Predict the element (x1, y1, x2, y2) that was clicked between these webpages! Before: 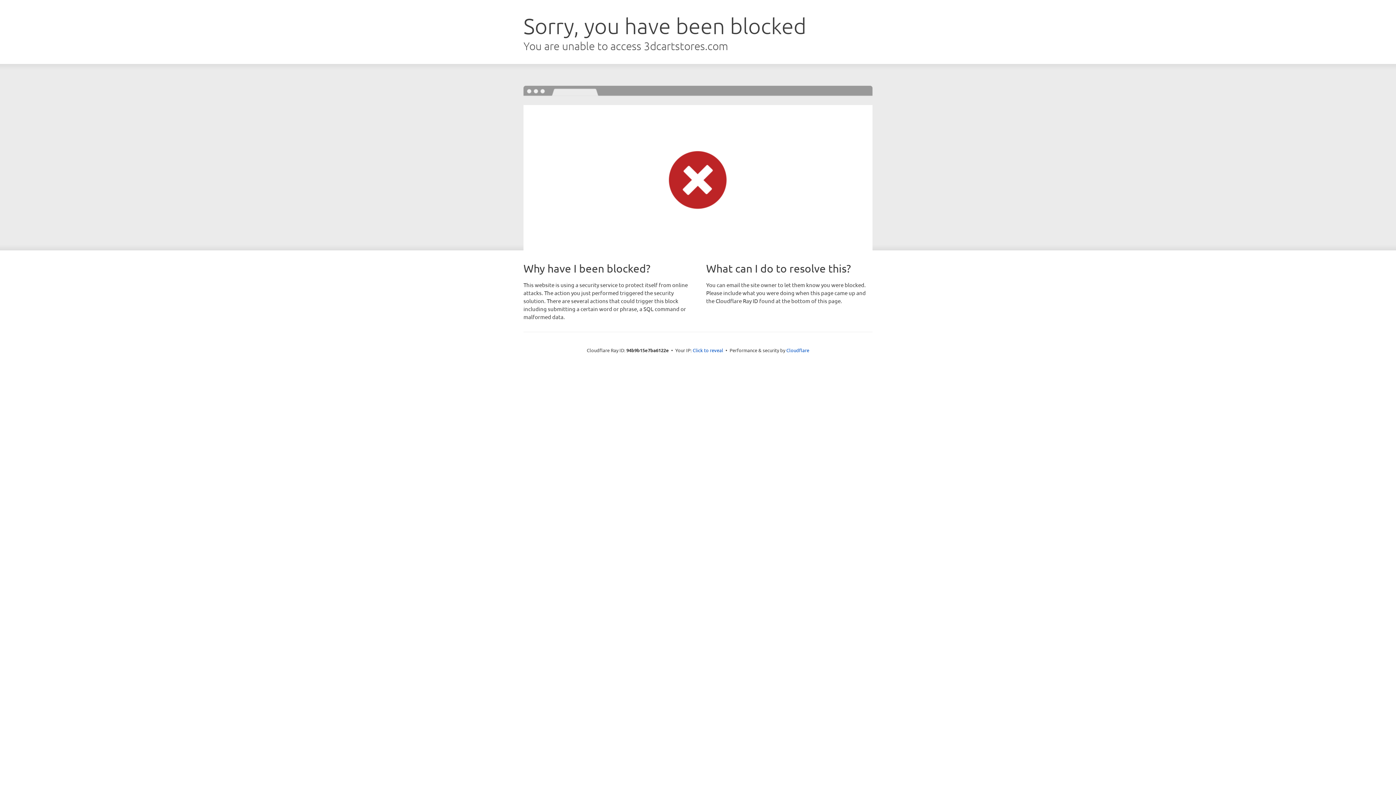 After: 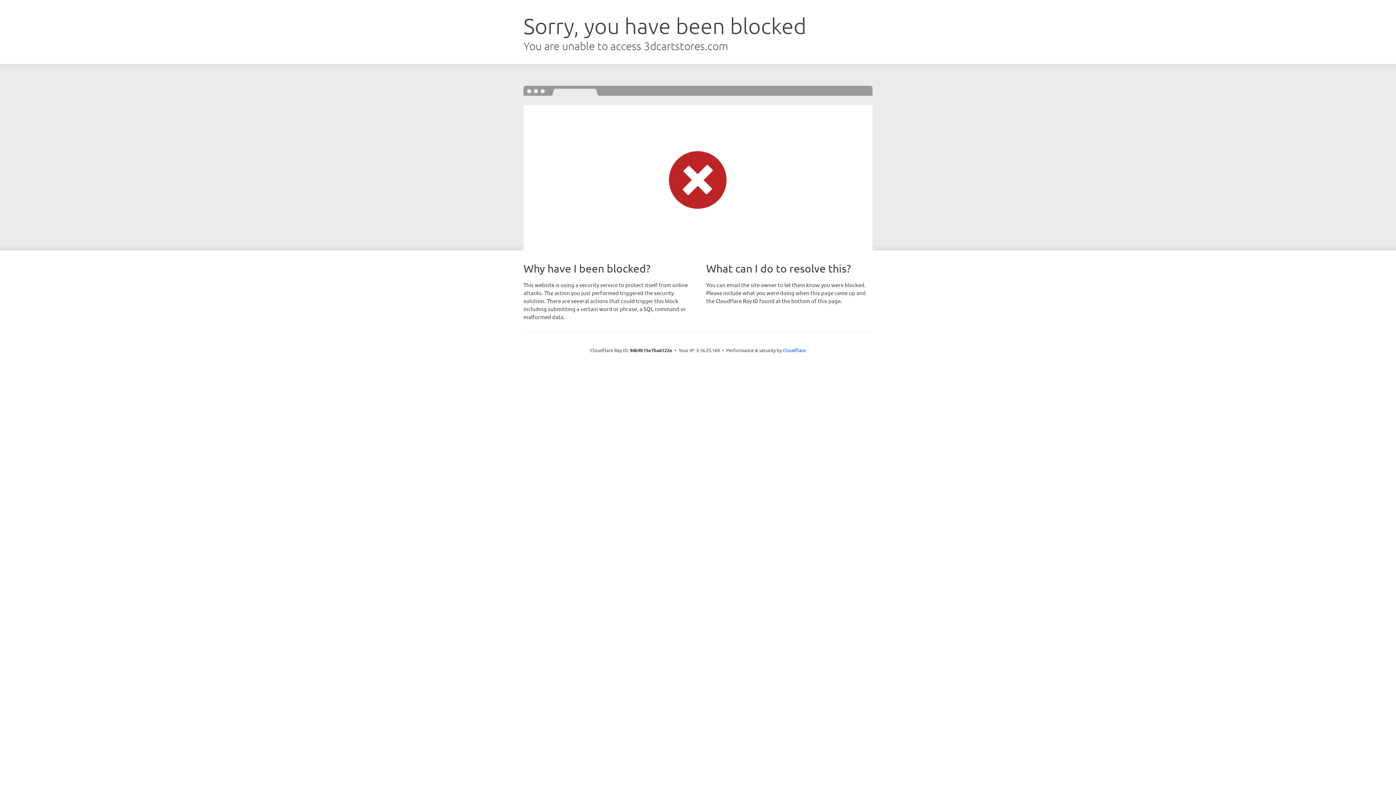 Action: label: Click to reveal bbox: (692, 346, 723, 353)